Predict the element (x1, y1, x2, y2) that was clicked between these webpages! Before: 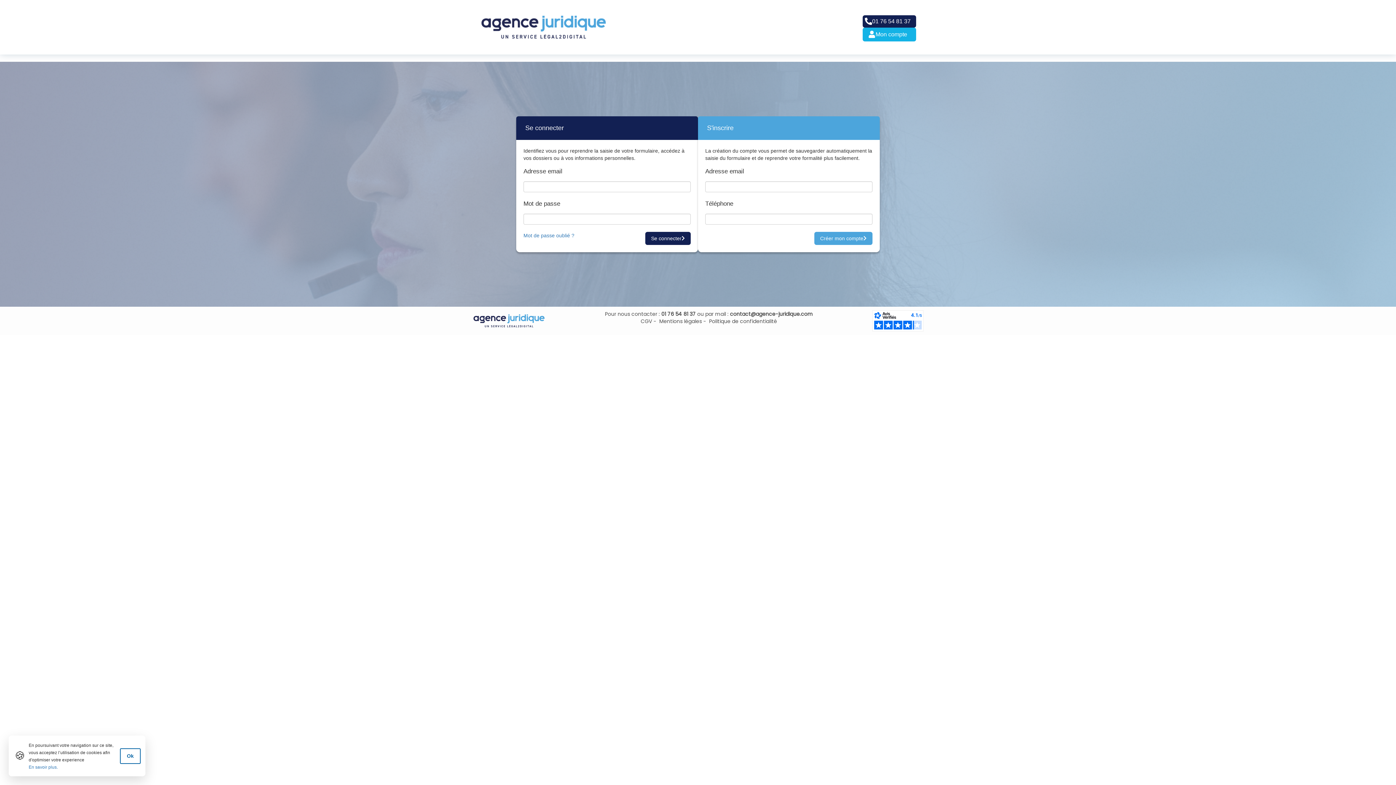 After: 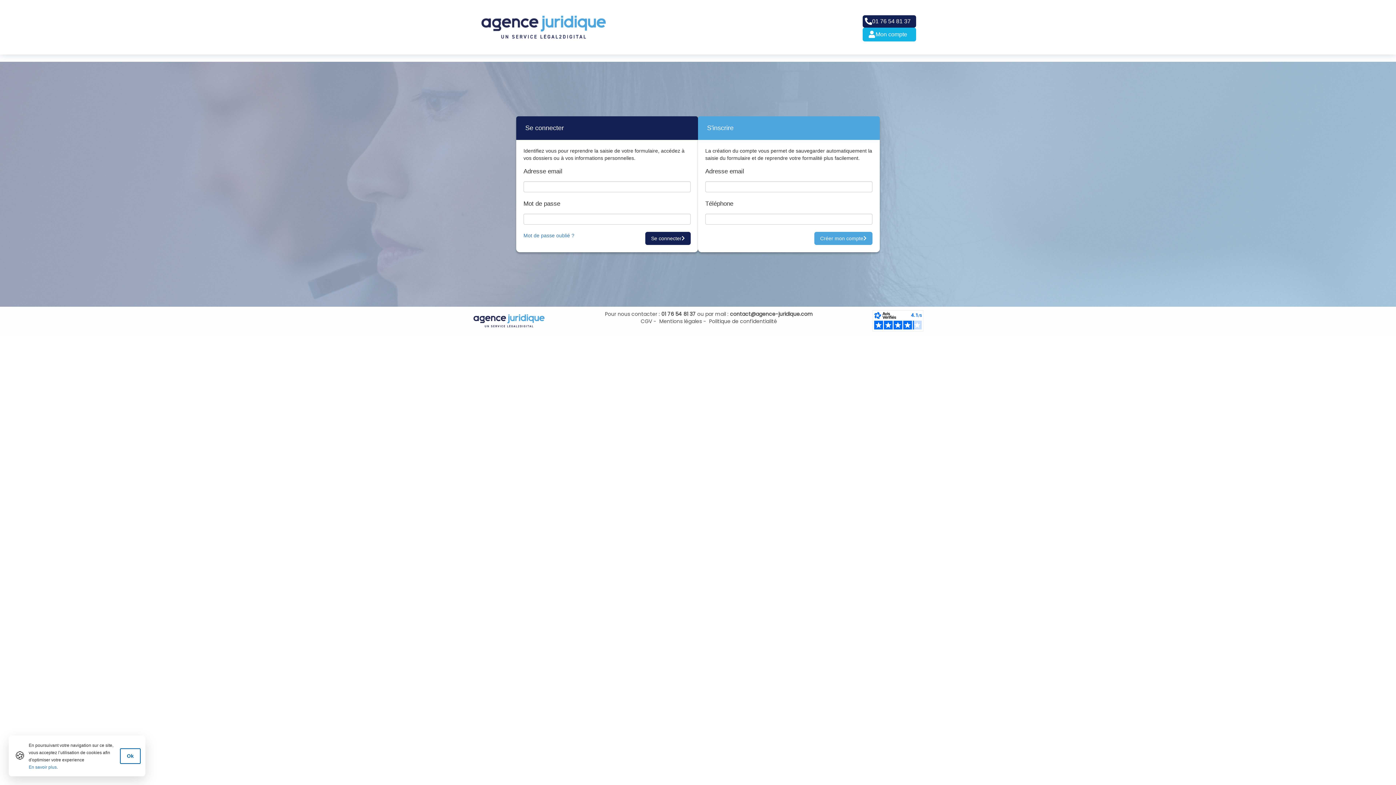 Action: label: contact@agence-juridique.com bbox: (730, 310, 813, 317)